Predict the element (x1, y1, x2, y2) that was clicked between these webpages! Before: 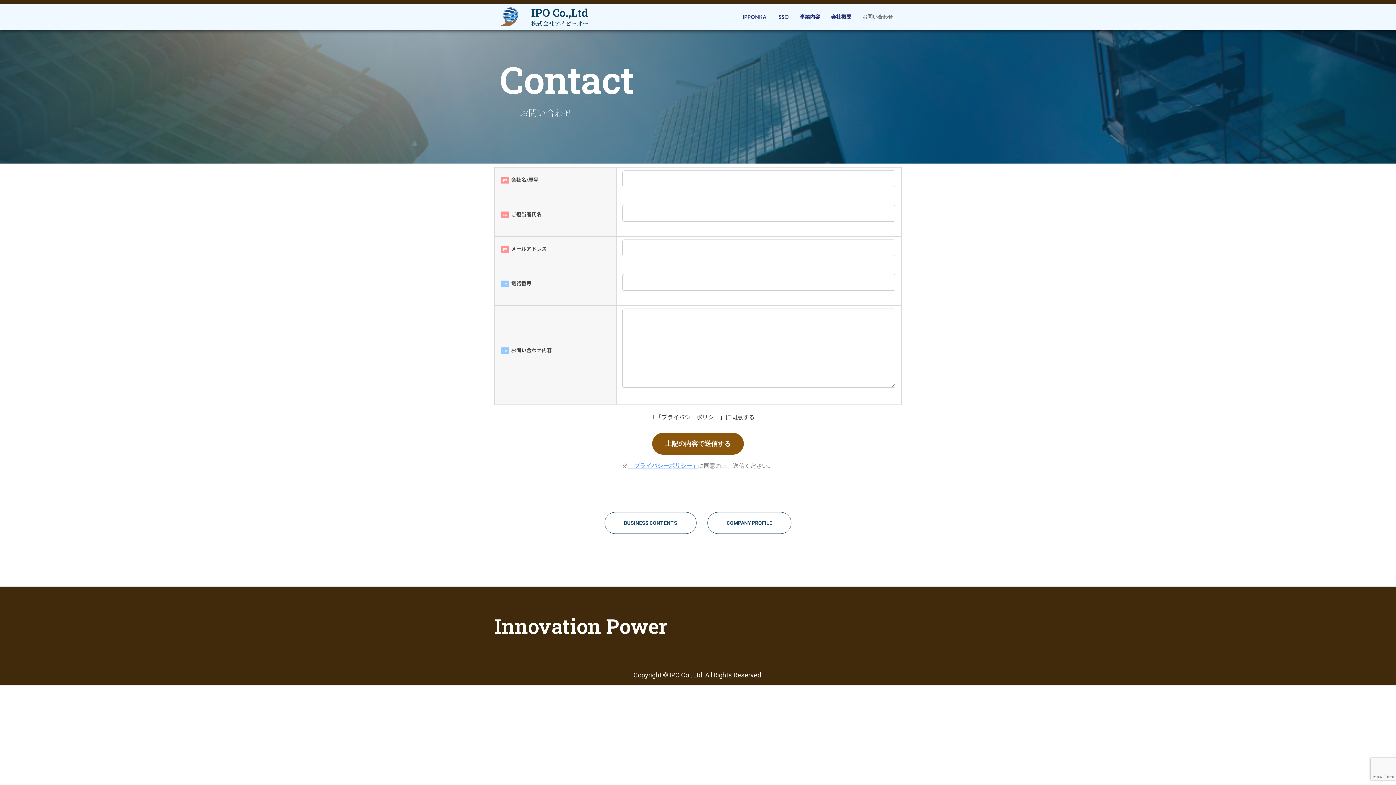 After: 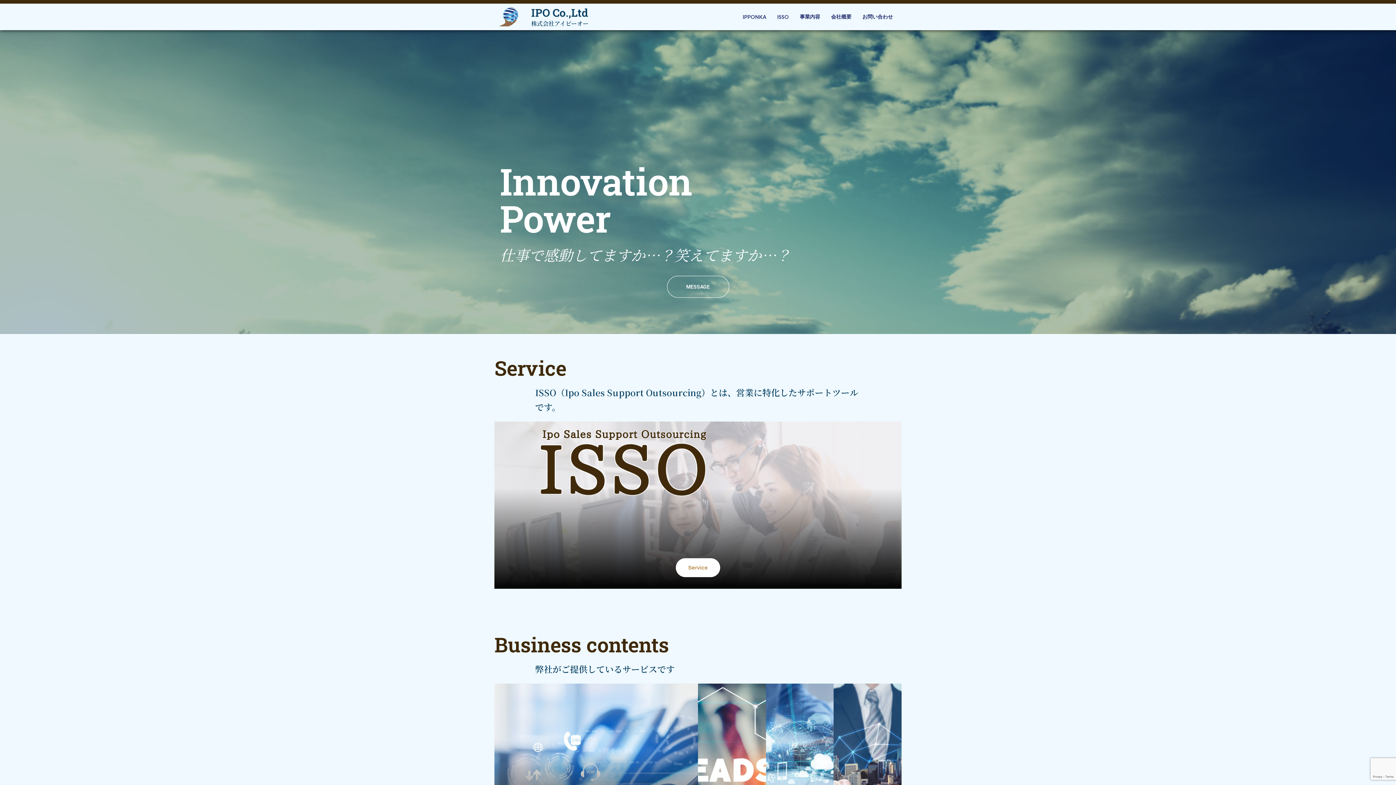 Action: bbox: (531, 5, 588, 19) label: IPO Co.,Ltd